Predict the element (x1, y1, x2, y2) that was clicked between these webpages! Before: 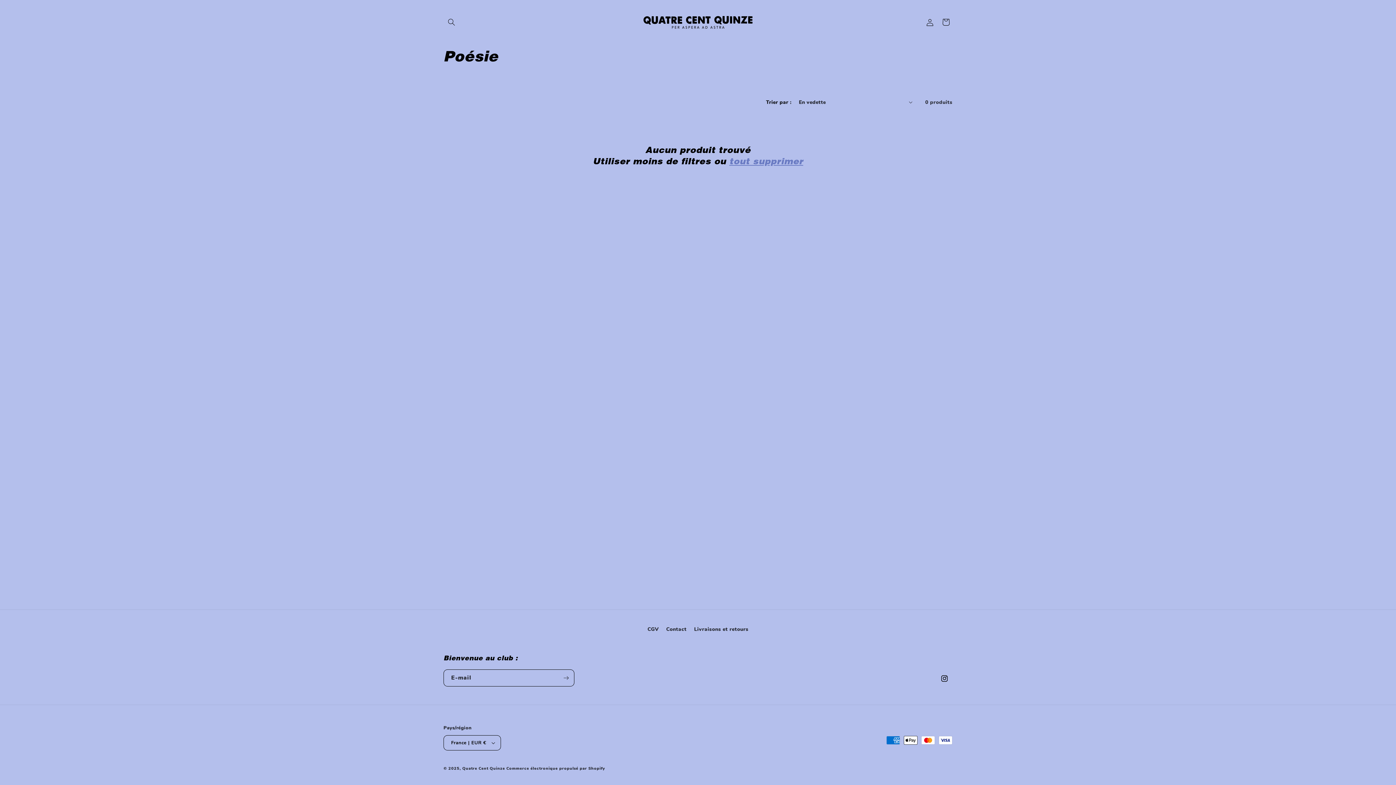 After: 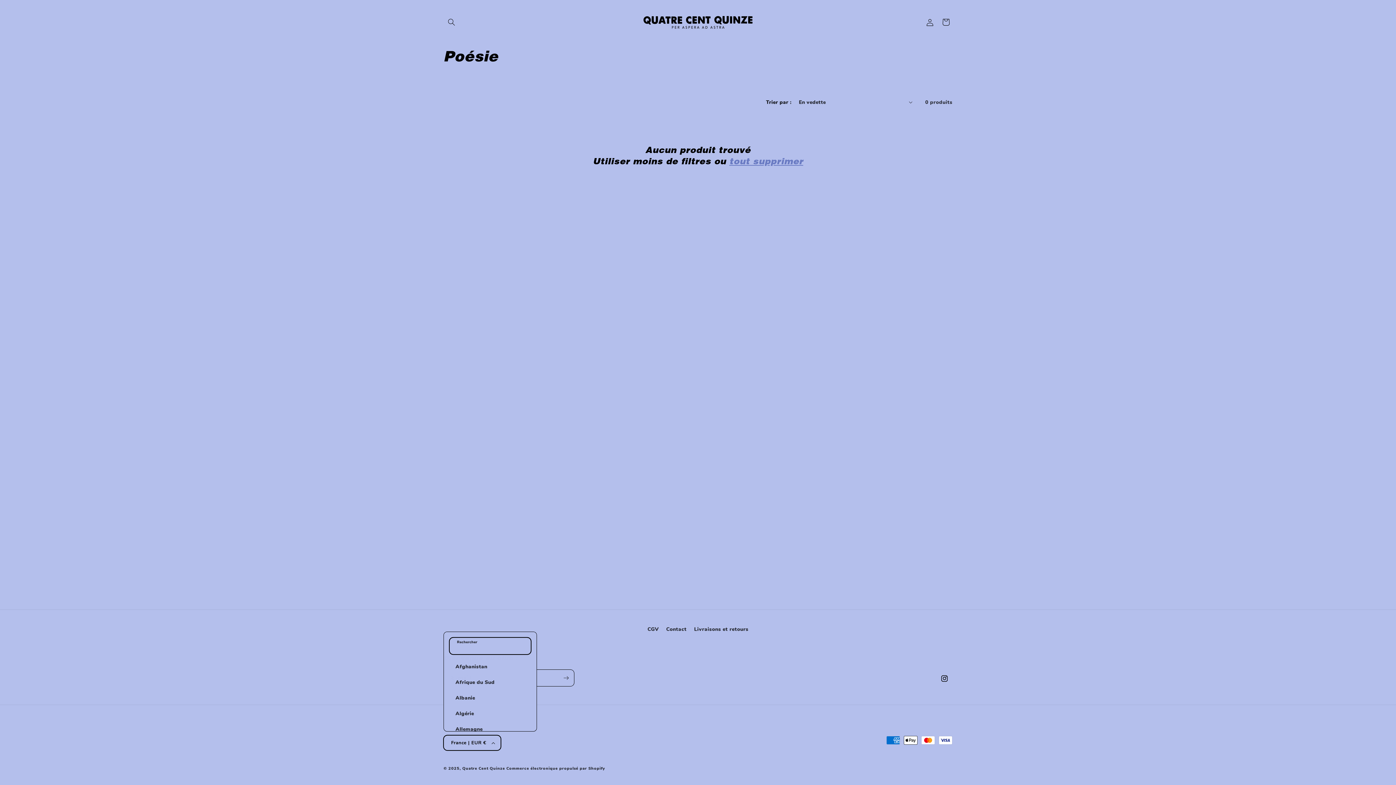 Action: bbox: (443, 735, 500, 750) label: France | EUR €